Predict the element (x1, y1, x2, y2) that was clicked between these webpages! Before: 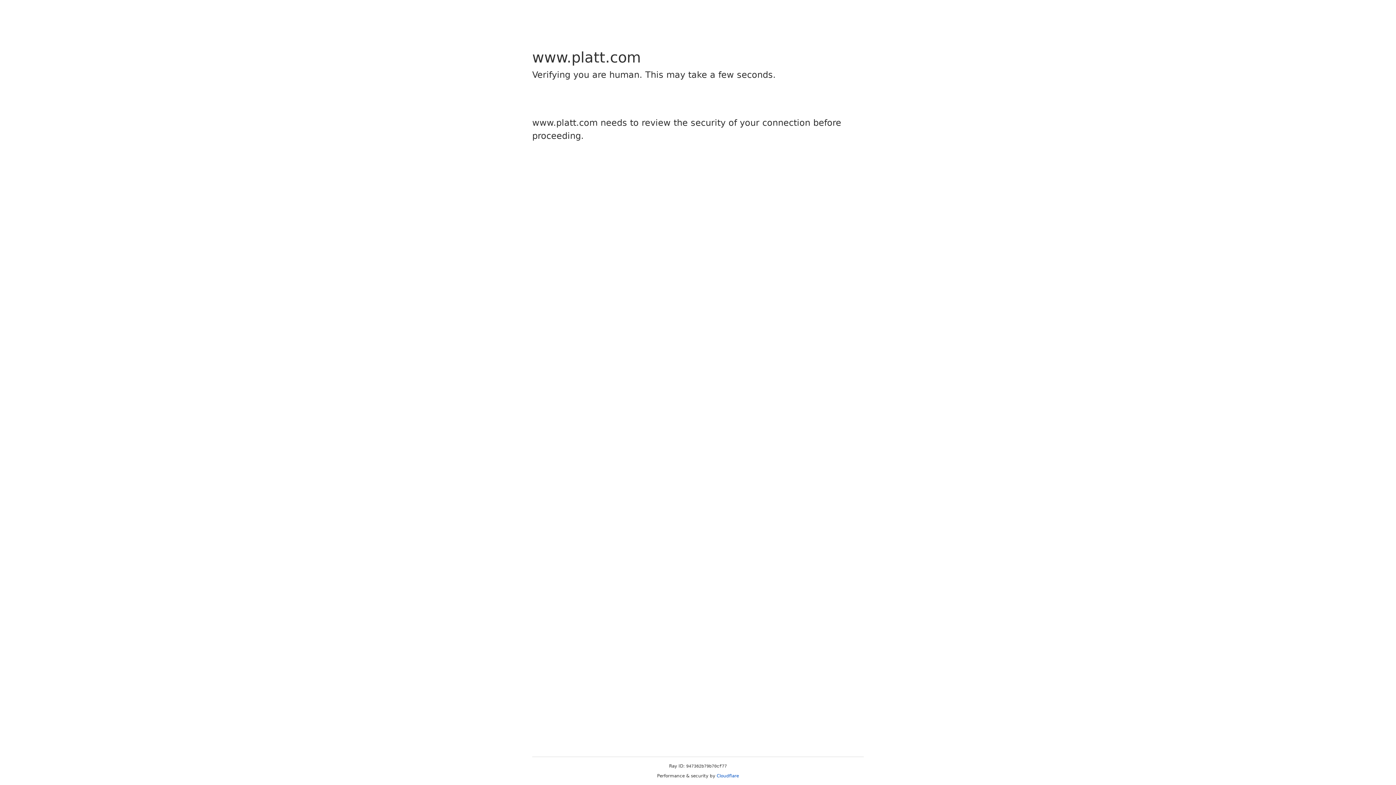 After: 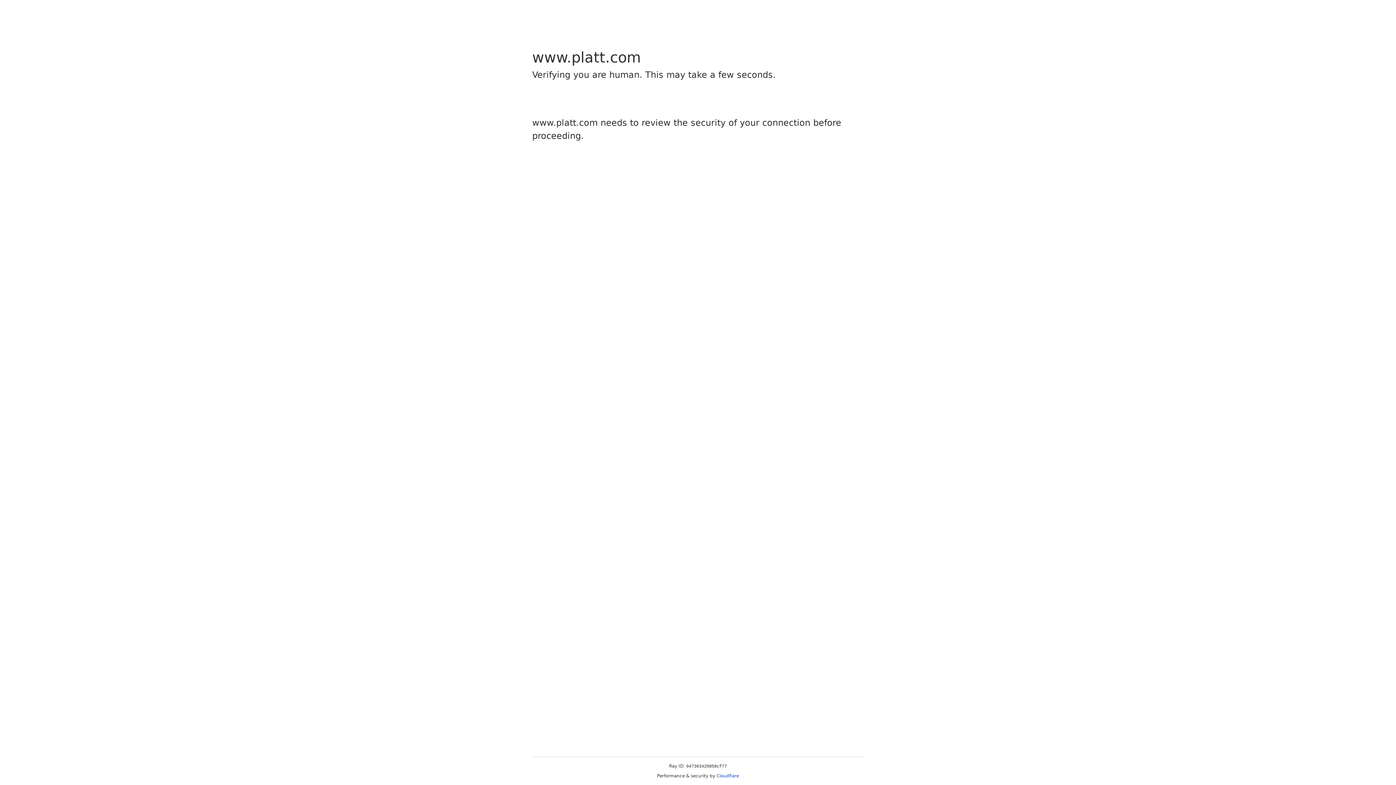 Action: bbox: (716, 773, 739, 778) label: Cloudflare